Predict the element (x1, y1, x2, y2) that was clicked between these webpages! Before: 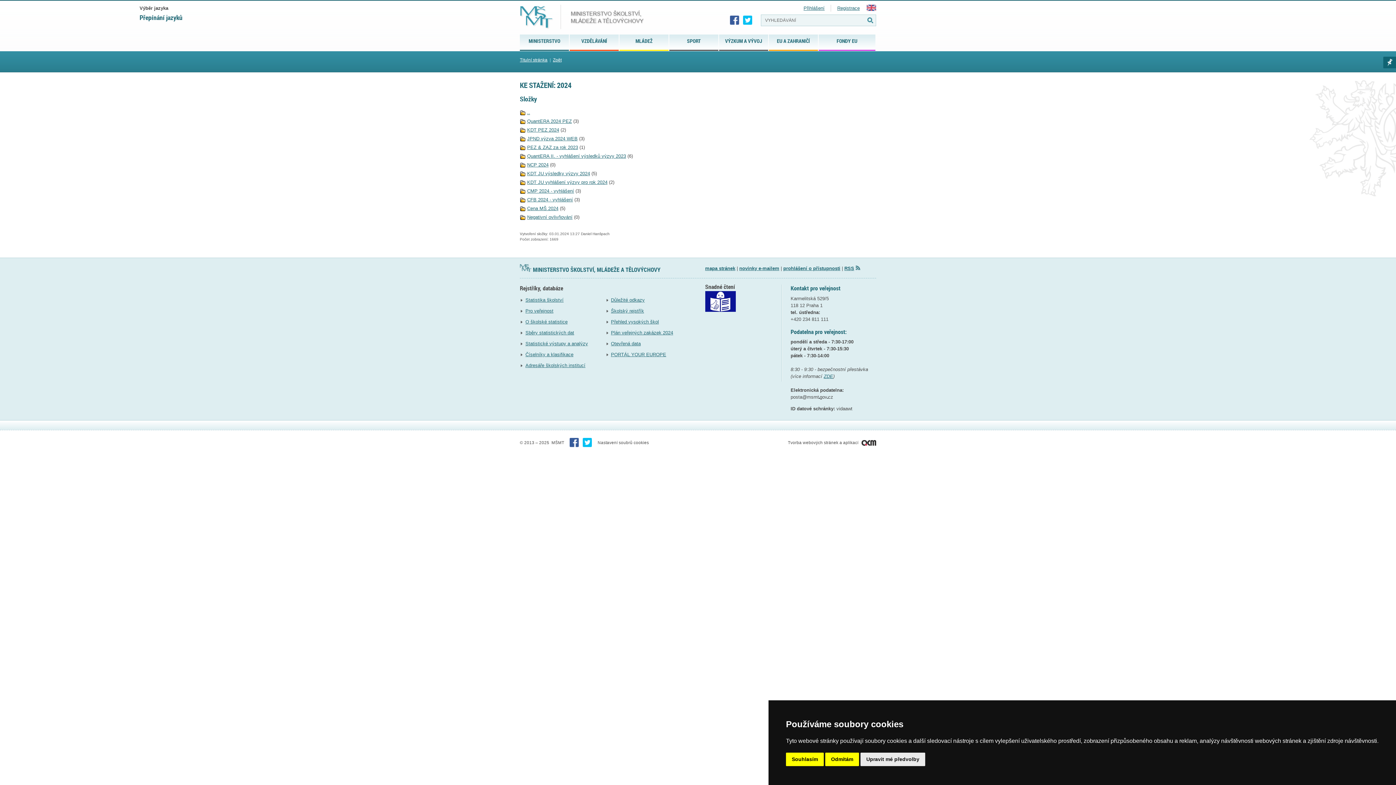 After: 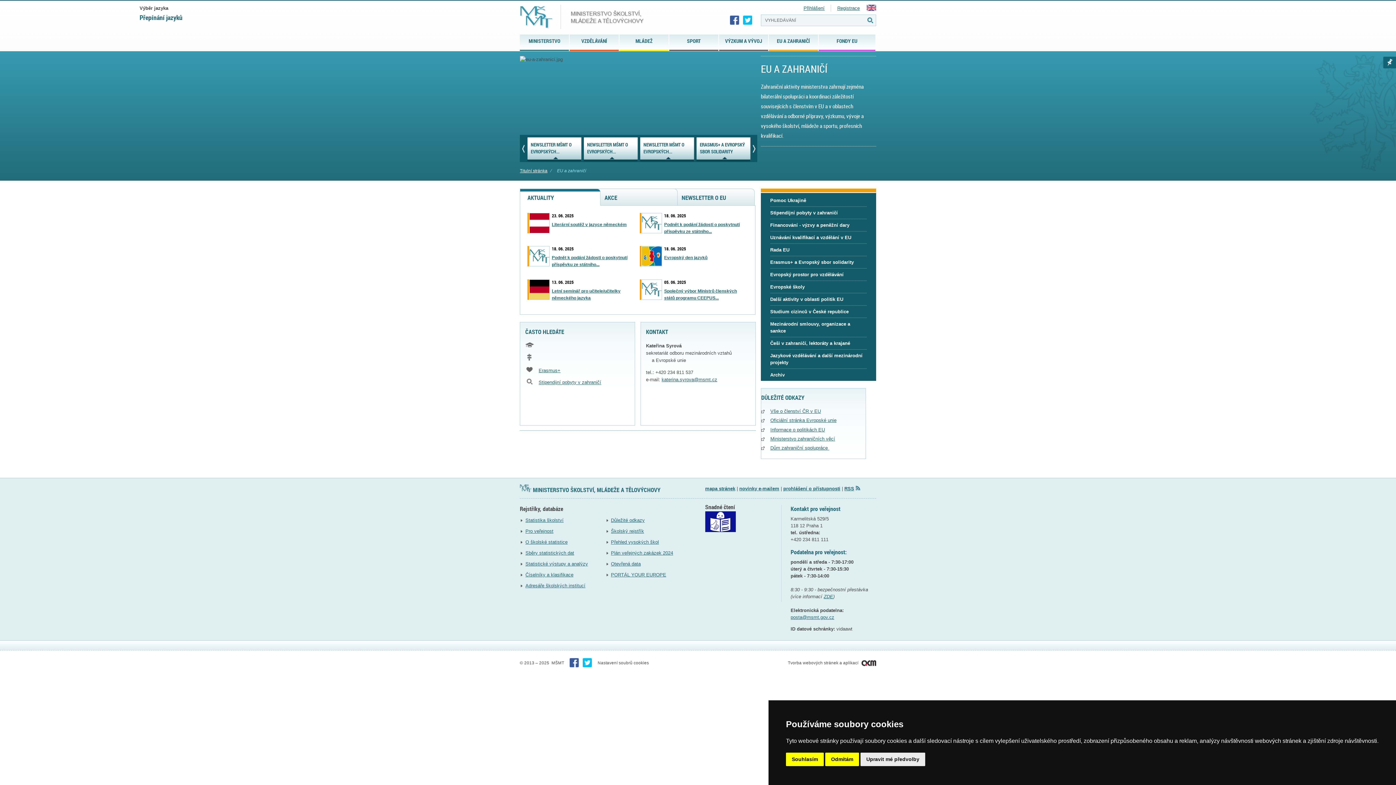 Action: label: EU A ZAHRANIČÍ bbox: (769, 34, 818, 49)